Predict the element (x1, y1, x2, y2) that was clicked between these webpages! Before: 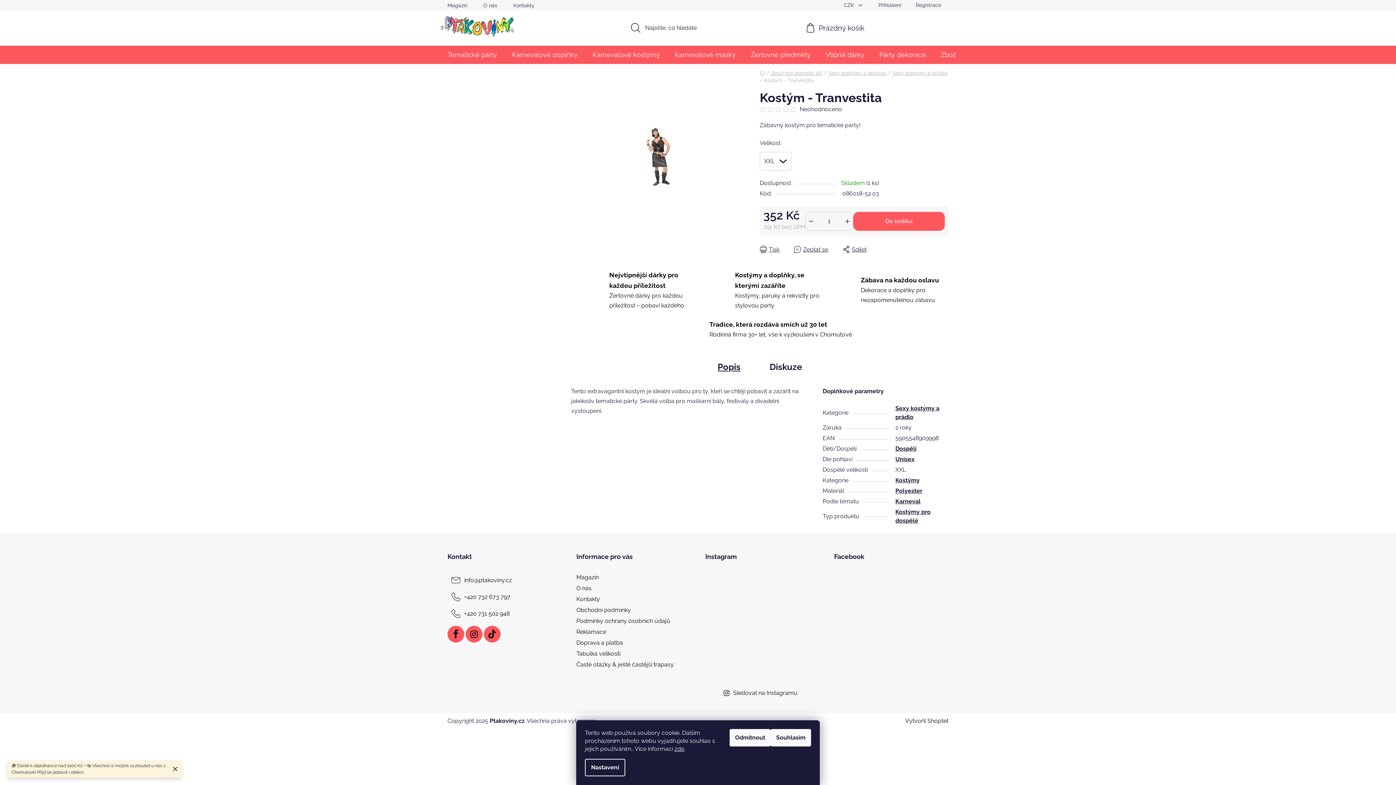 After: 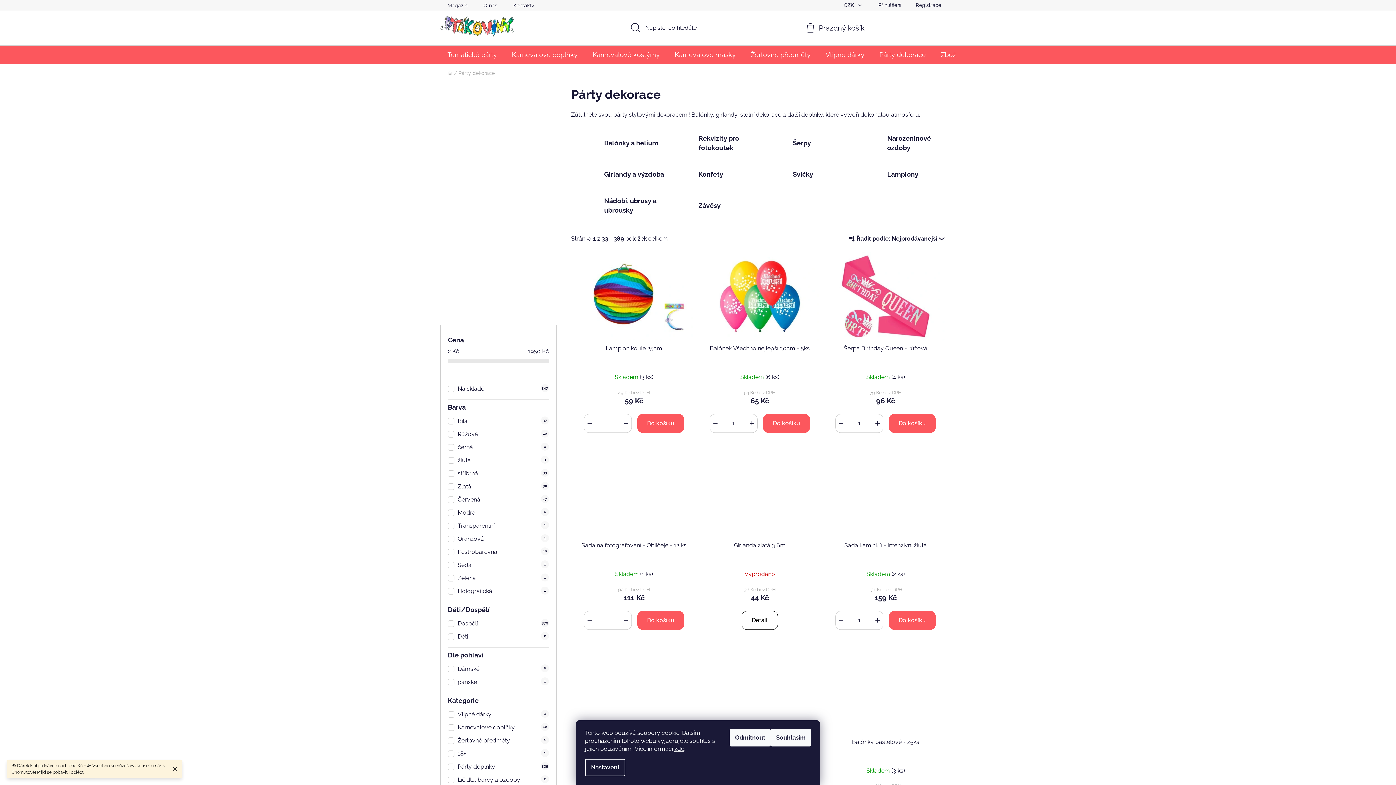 Action: bbox: (872, 46, 933, 63) label: Párty dekorace